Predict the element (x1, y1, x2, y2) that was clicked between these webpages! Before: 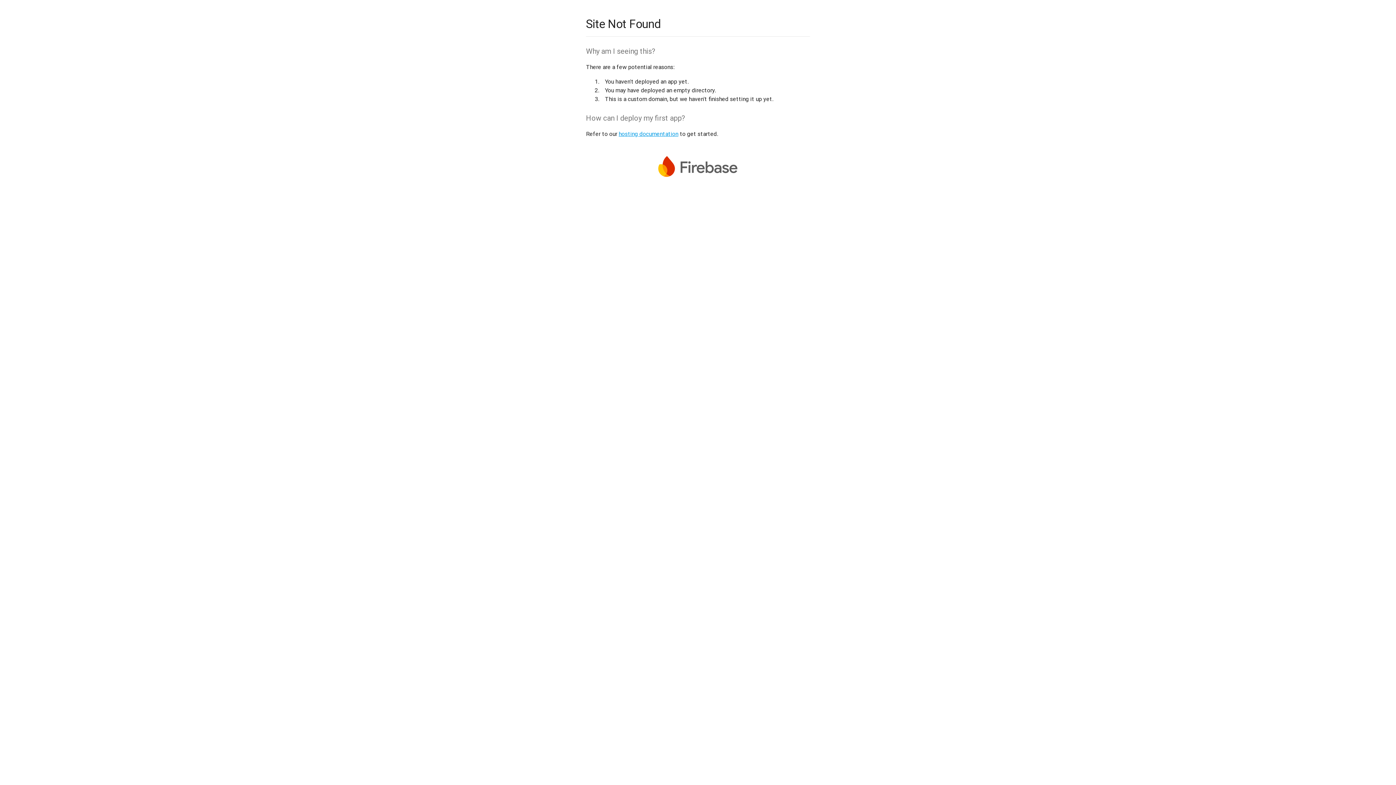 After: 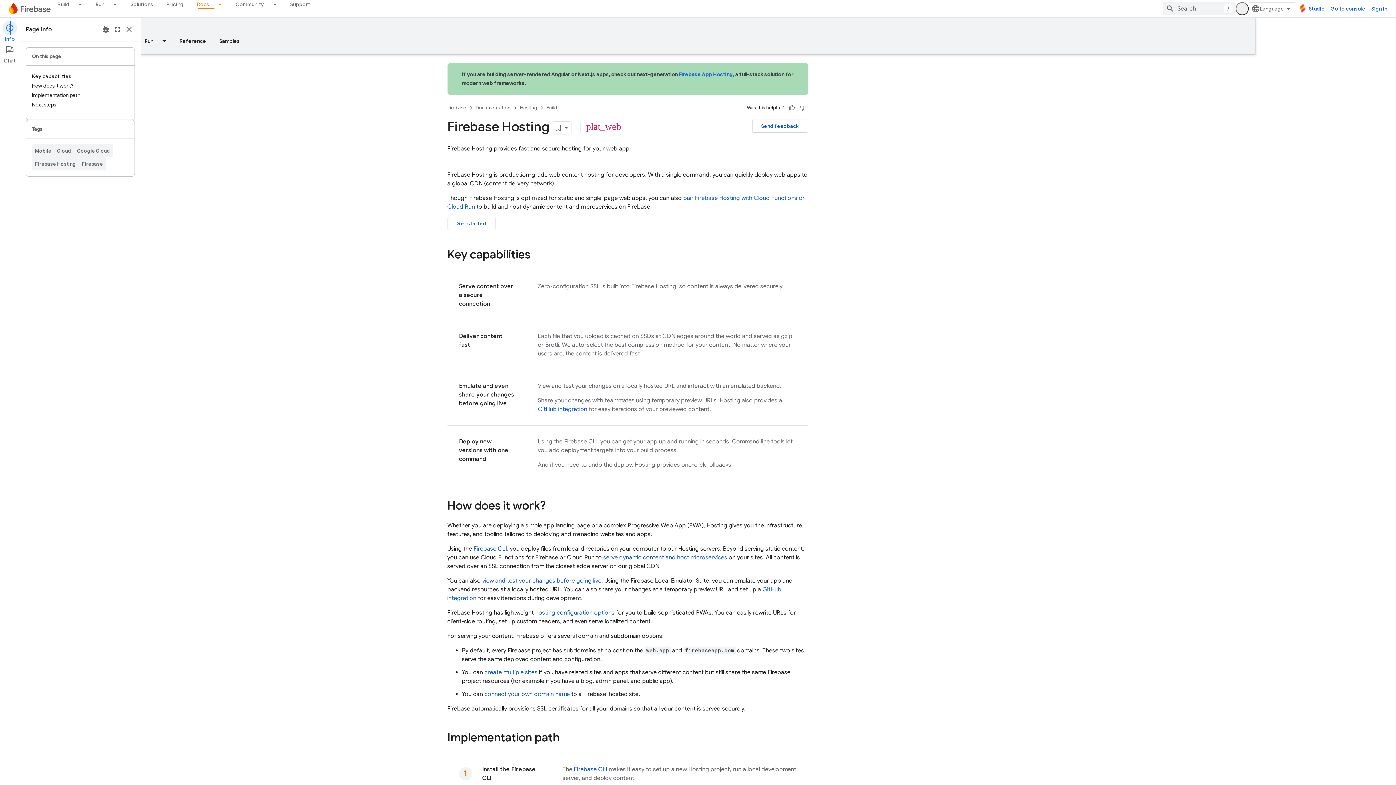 Action: label: hosting documentation bbox: (618, 130, 678, 137)